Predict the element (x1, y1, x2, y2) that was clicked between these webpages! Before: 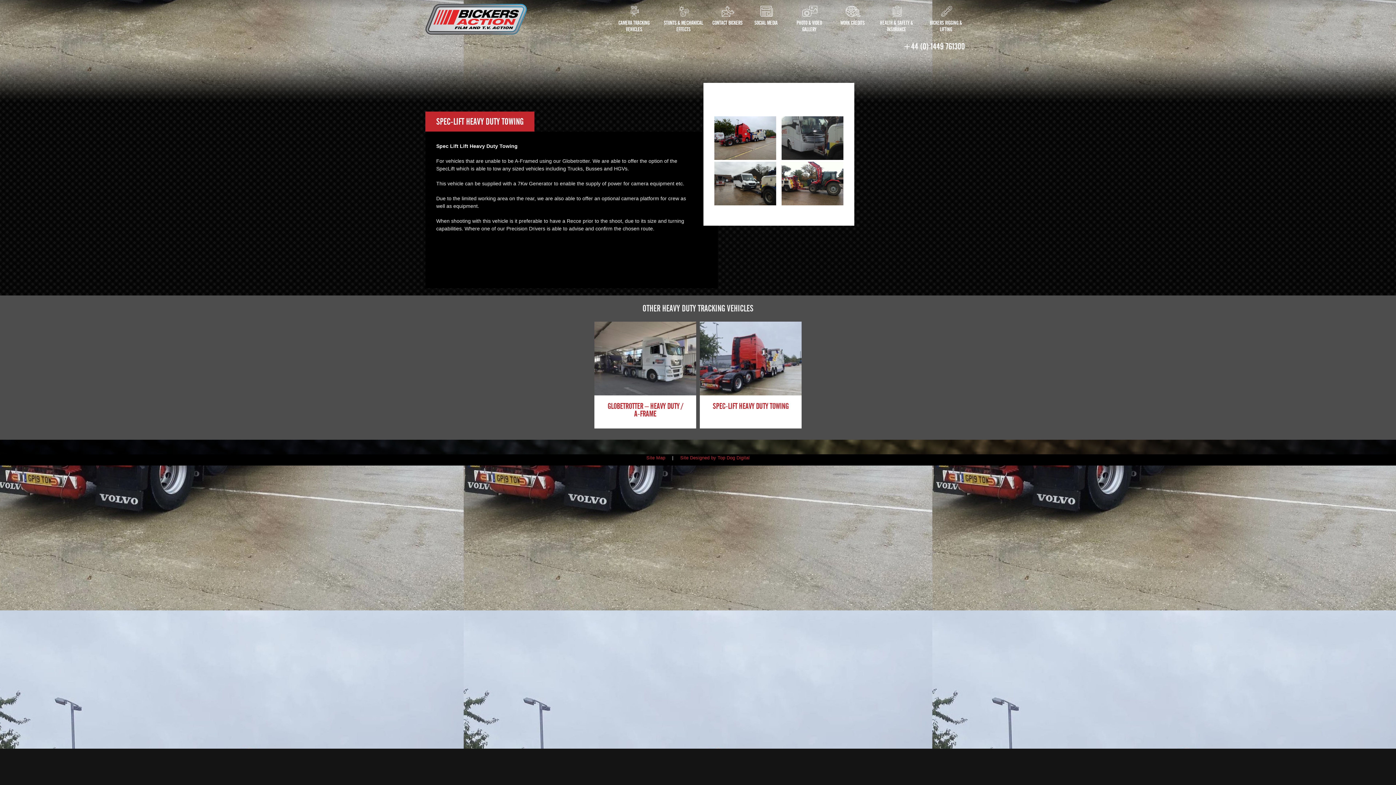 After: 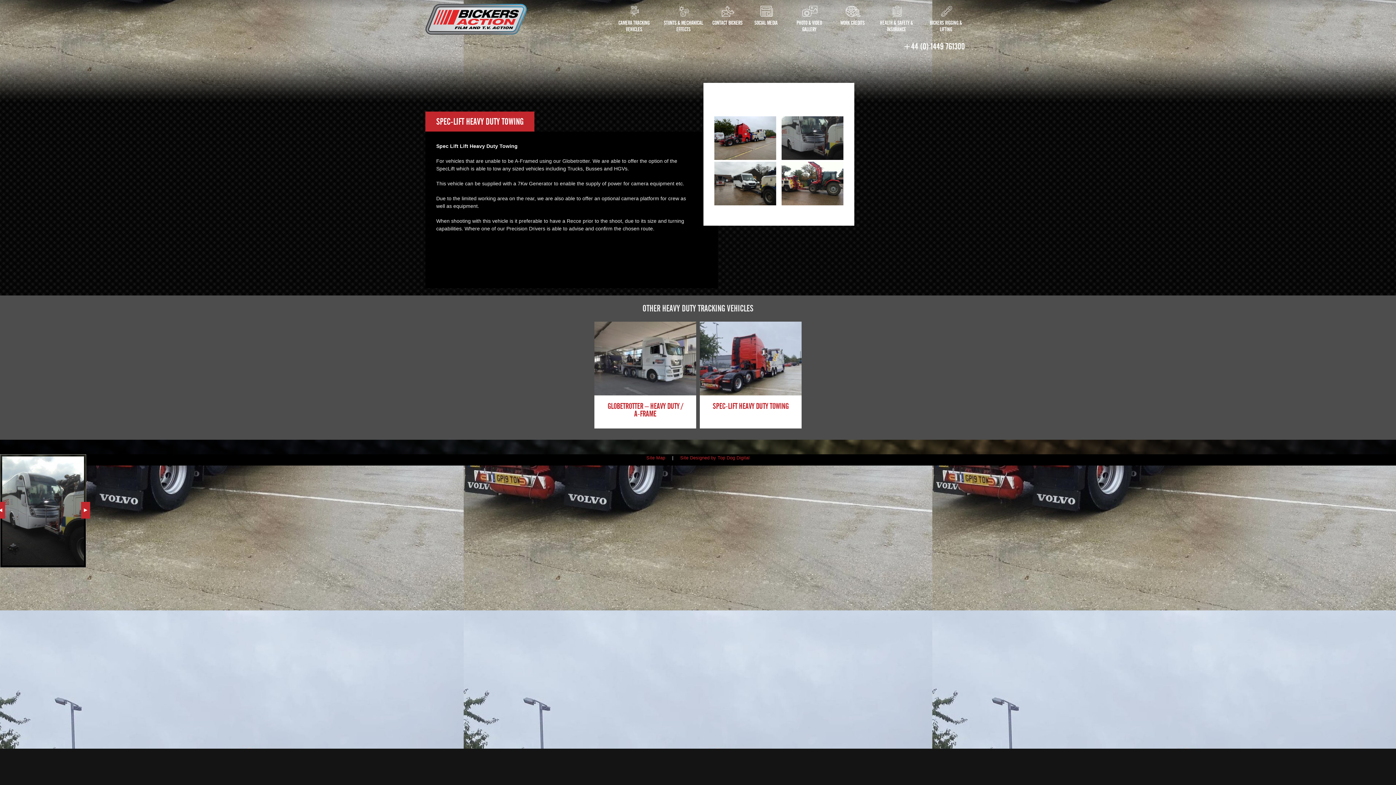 Action: bbox: (781, 116, 843, 161)